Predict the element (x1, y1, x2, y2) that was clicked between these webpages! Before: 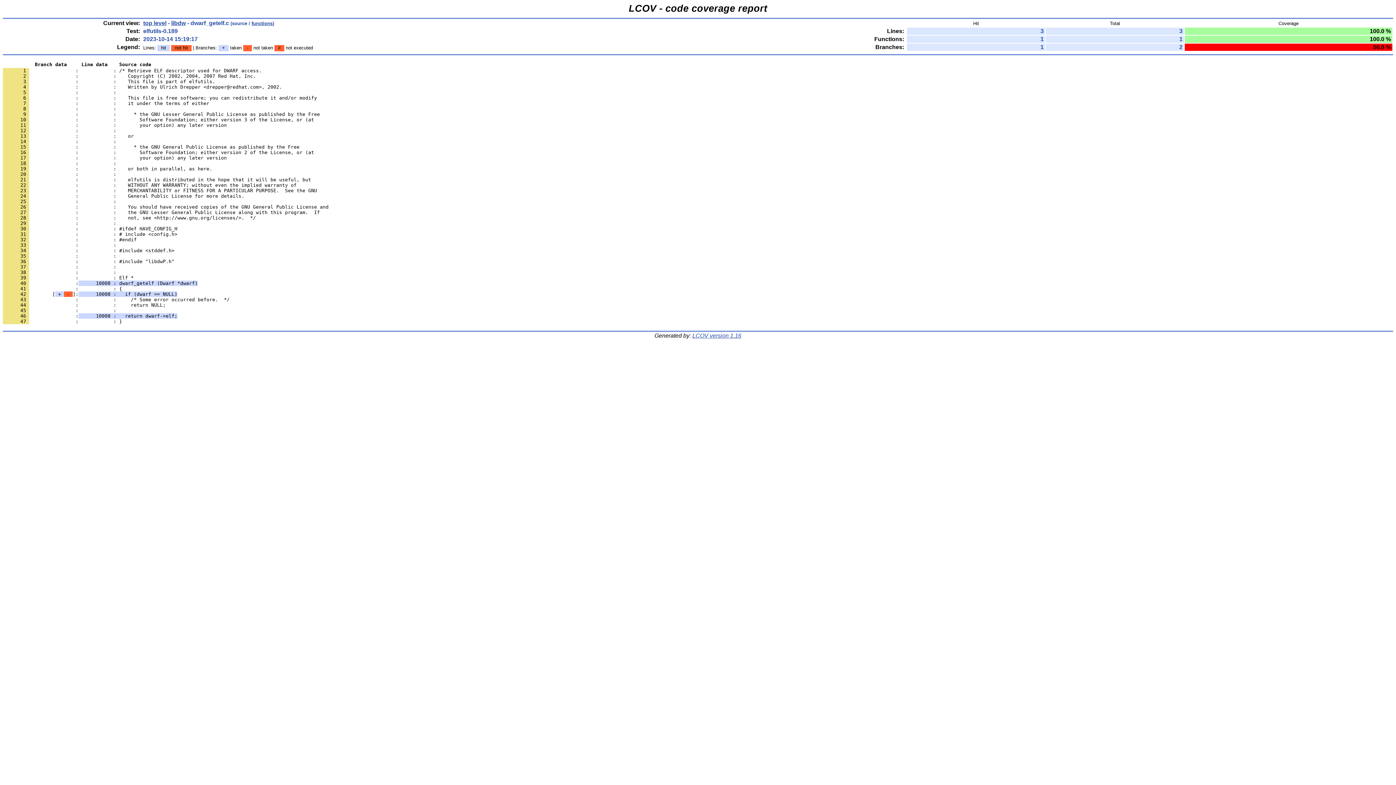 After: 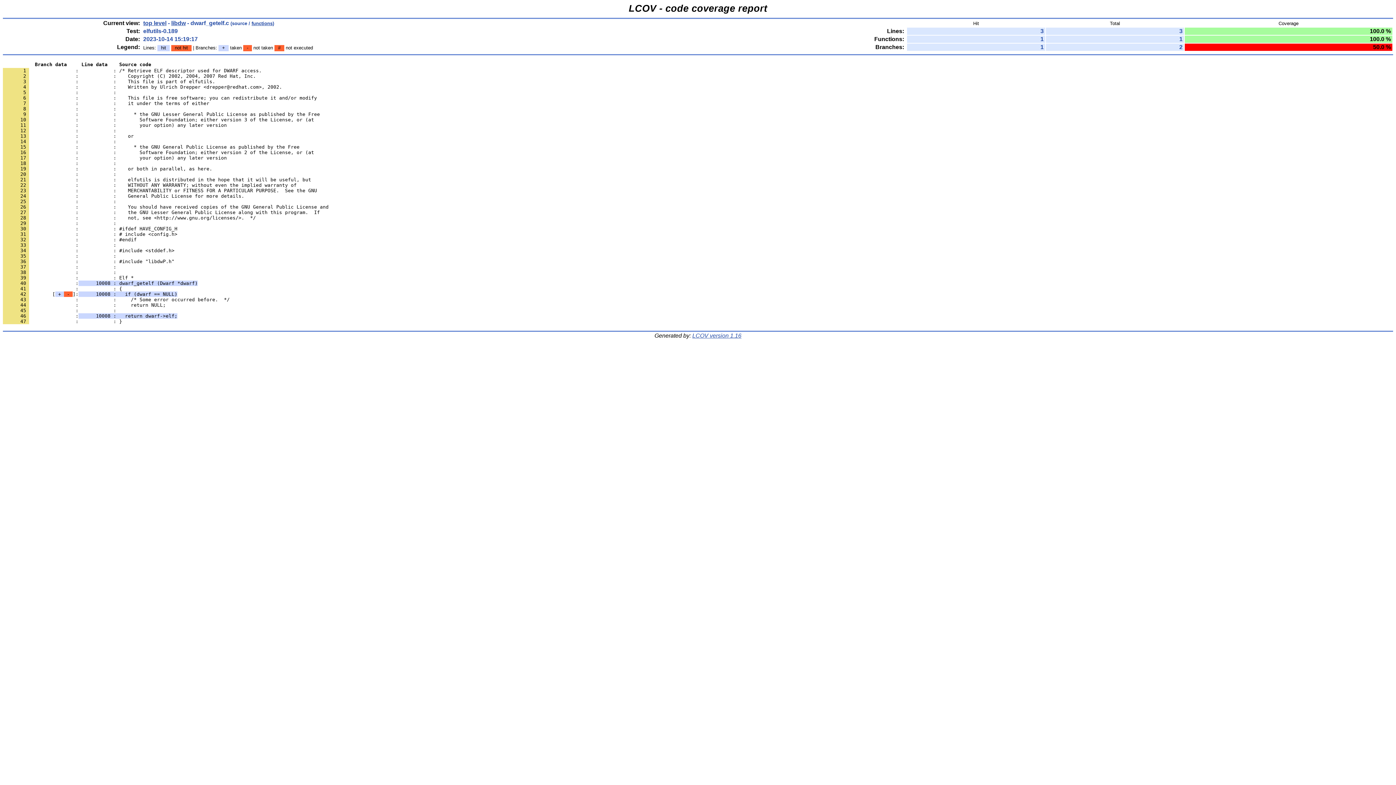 Action: label:       20                 :            :  bbox: (2, 171, 119, 177)